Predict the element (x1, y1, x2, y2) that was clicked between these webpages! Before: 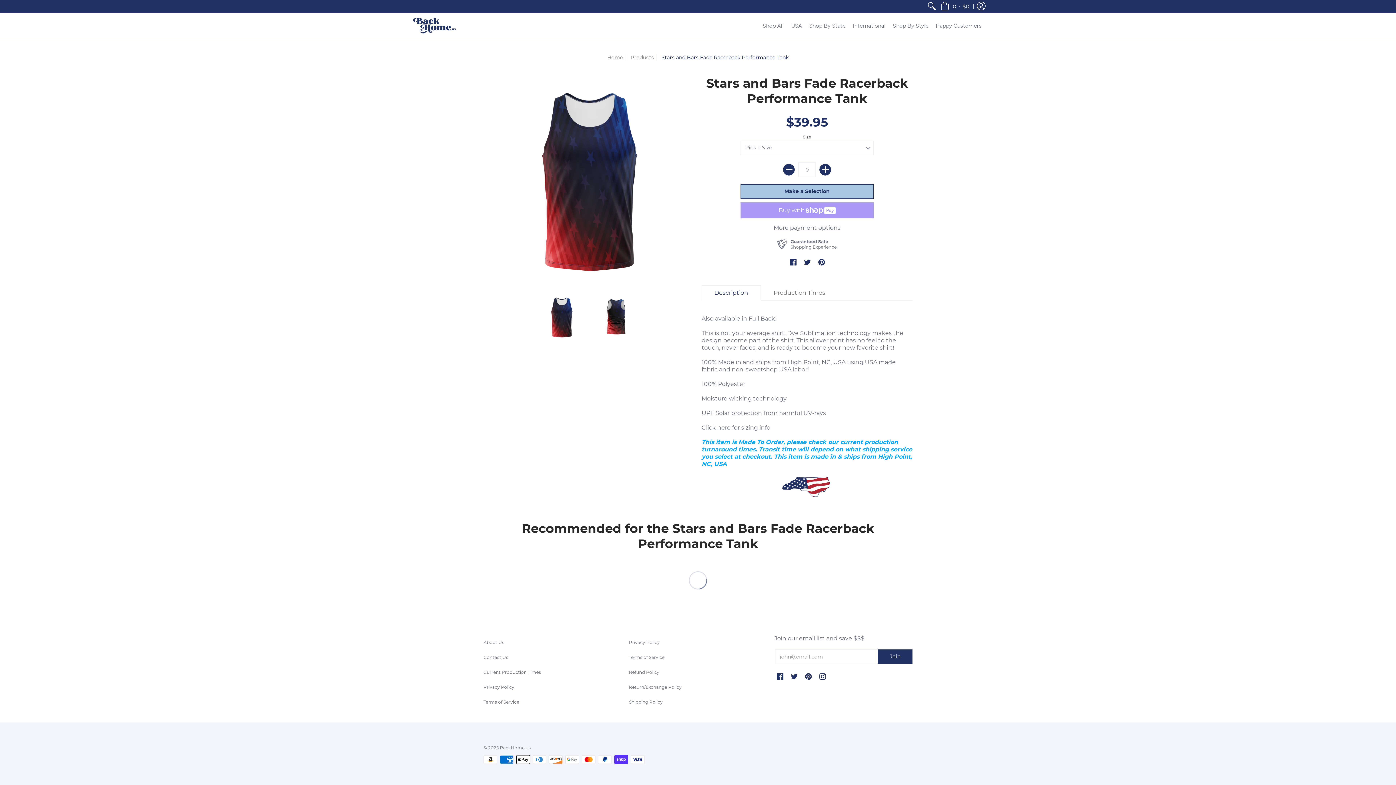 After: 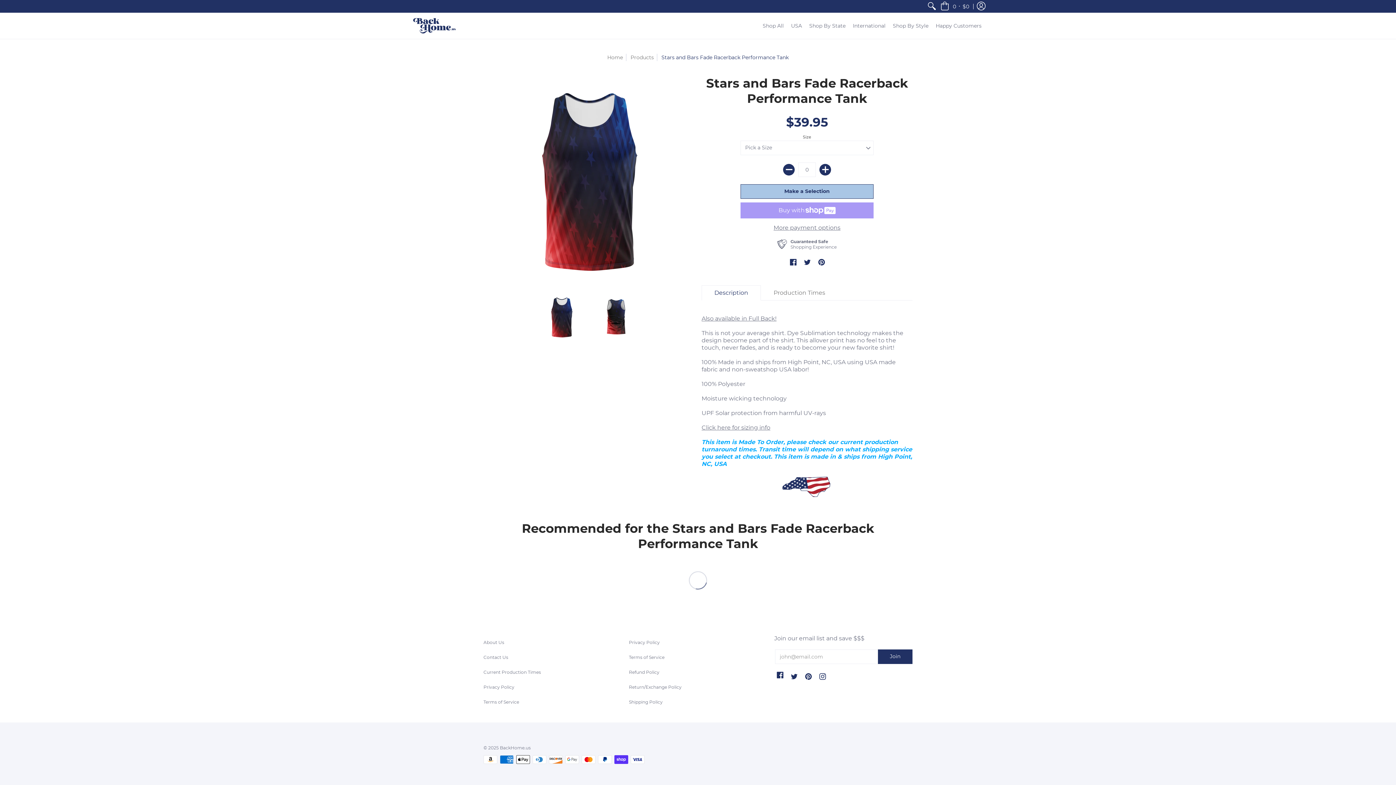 Action: label: Facebook bbox: (777, 673, 783, 681)